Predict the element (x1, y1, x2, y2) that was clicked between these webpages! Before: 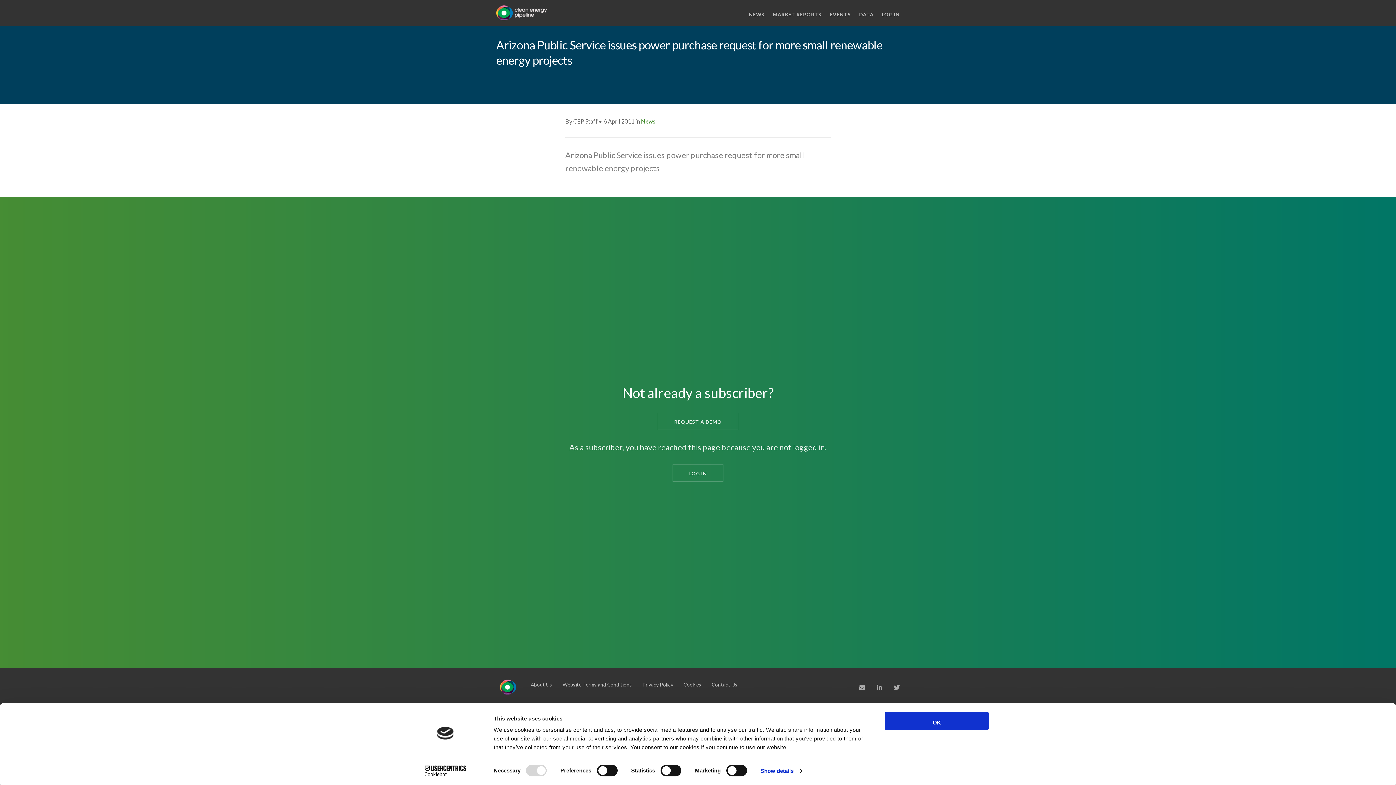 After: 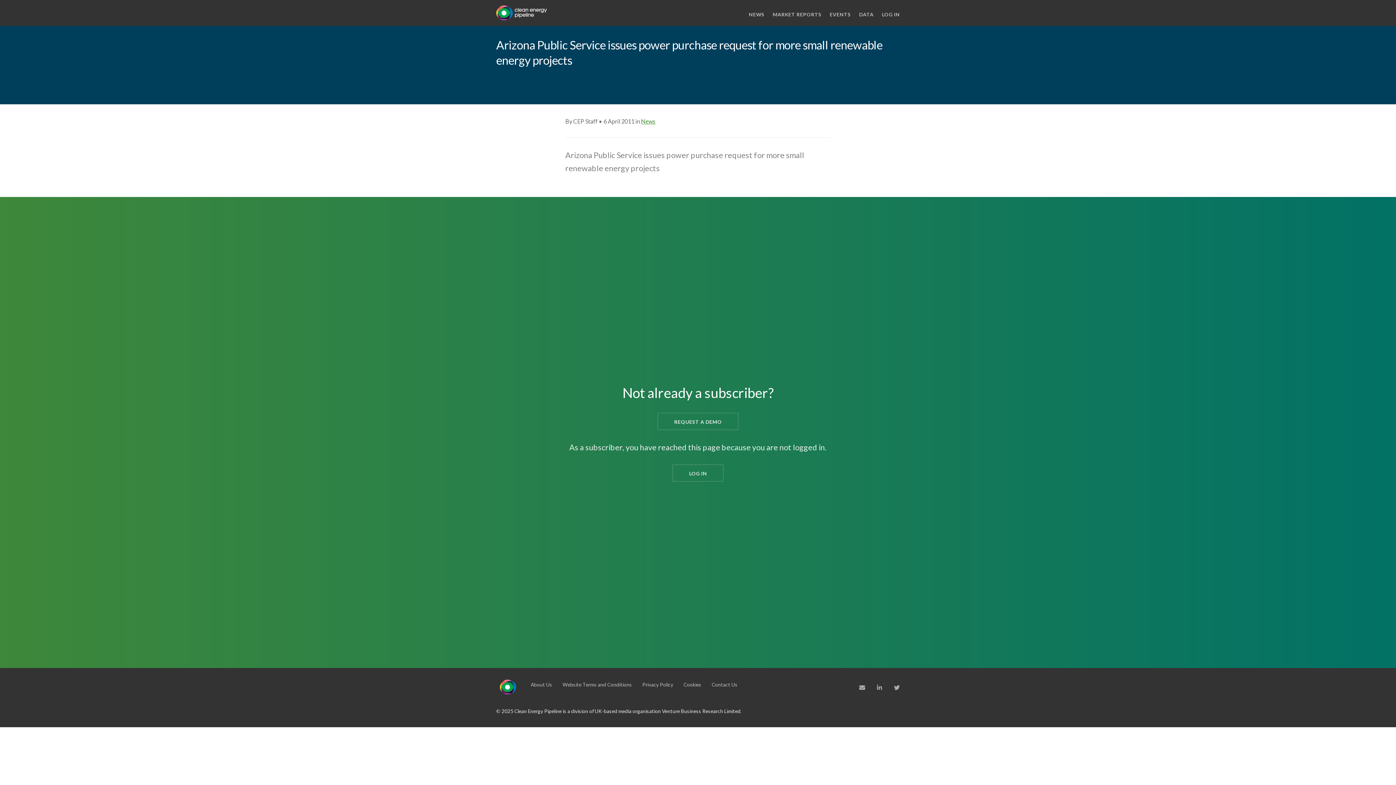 Action: label: OK bbox: (885, 712, 989, 730)